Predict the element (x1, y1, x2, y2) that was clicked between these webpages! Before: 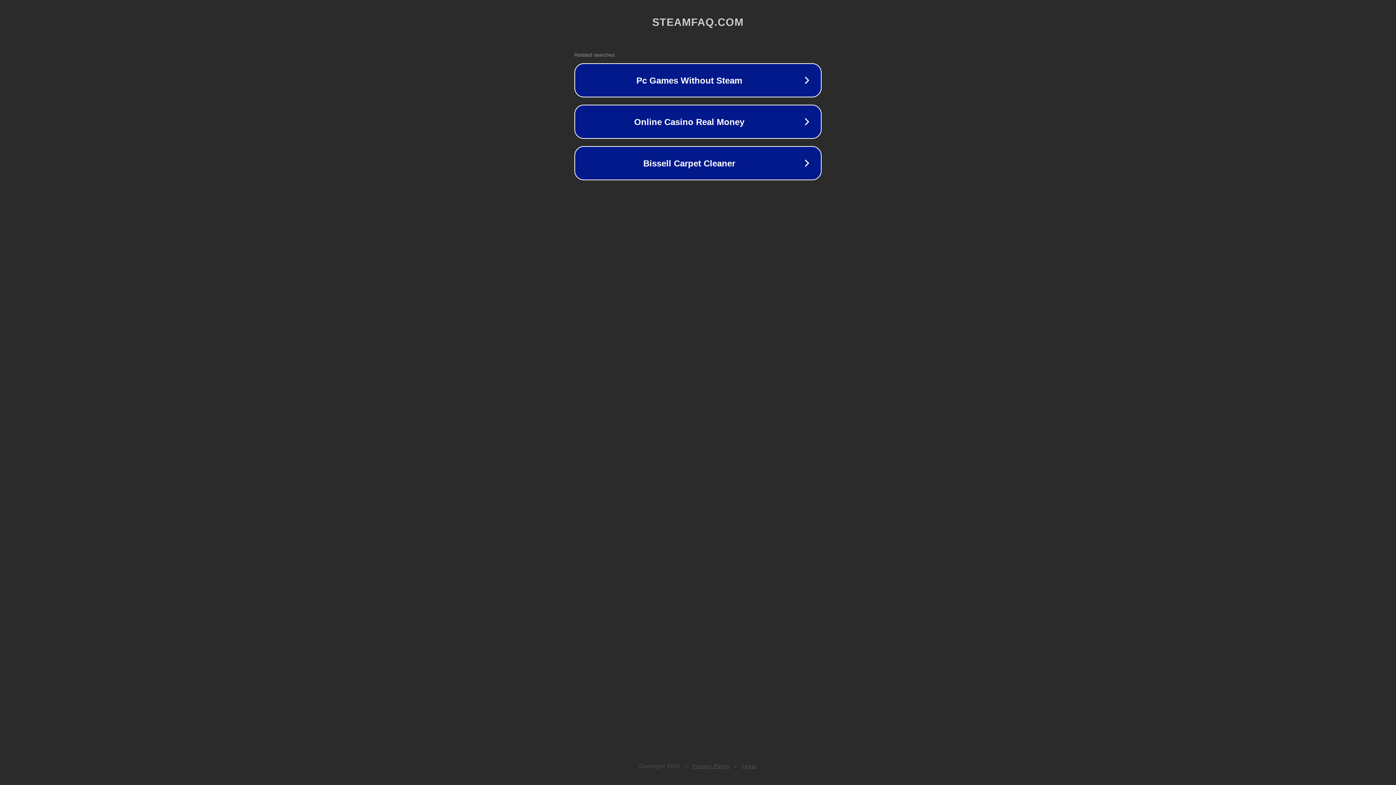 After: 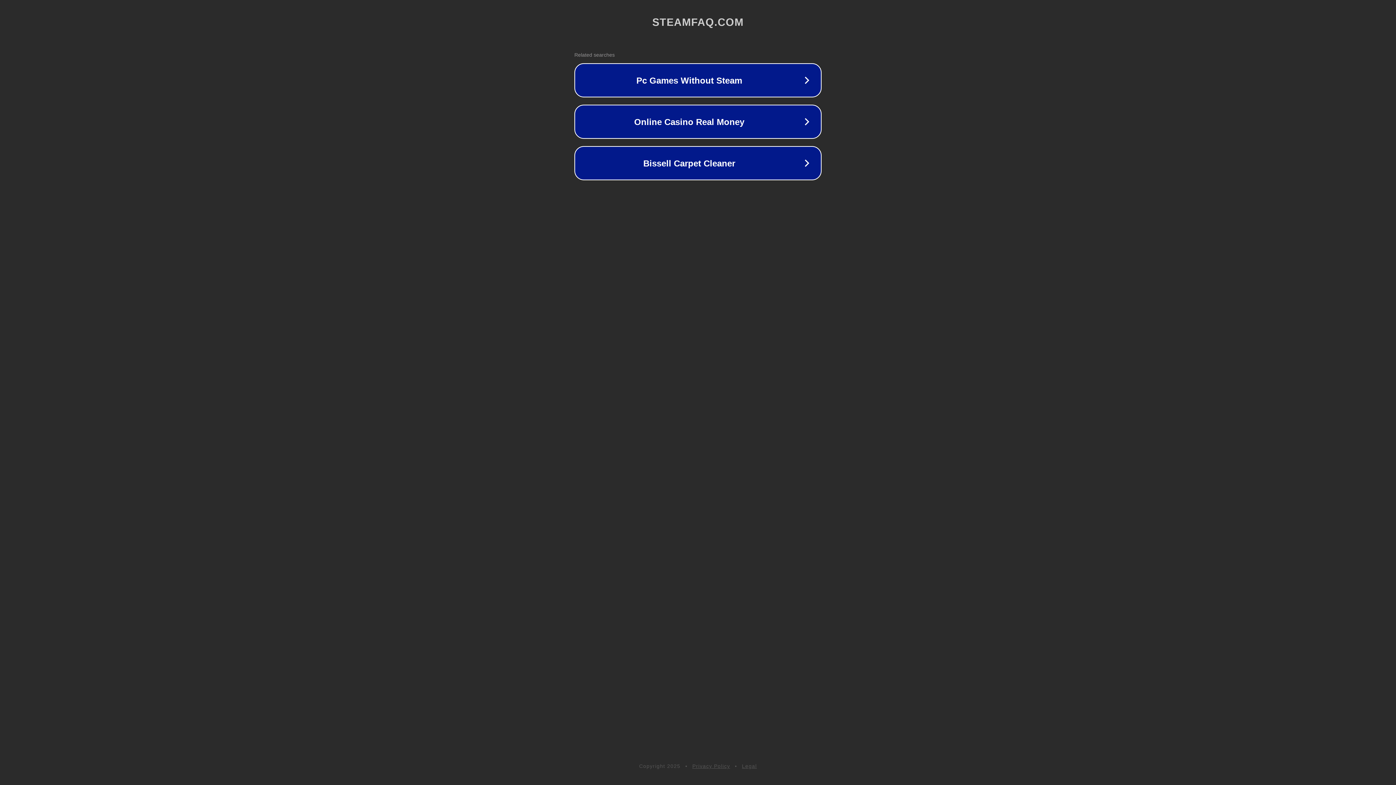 Action: bbox: (742, 763, 757, 769) label: Legal